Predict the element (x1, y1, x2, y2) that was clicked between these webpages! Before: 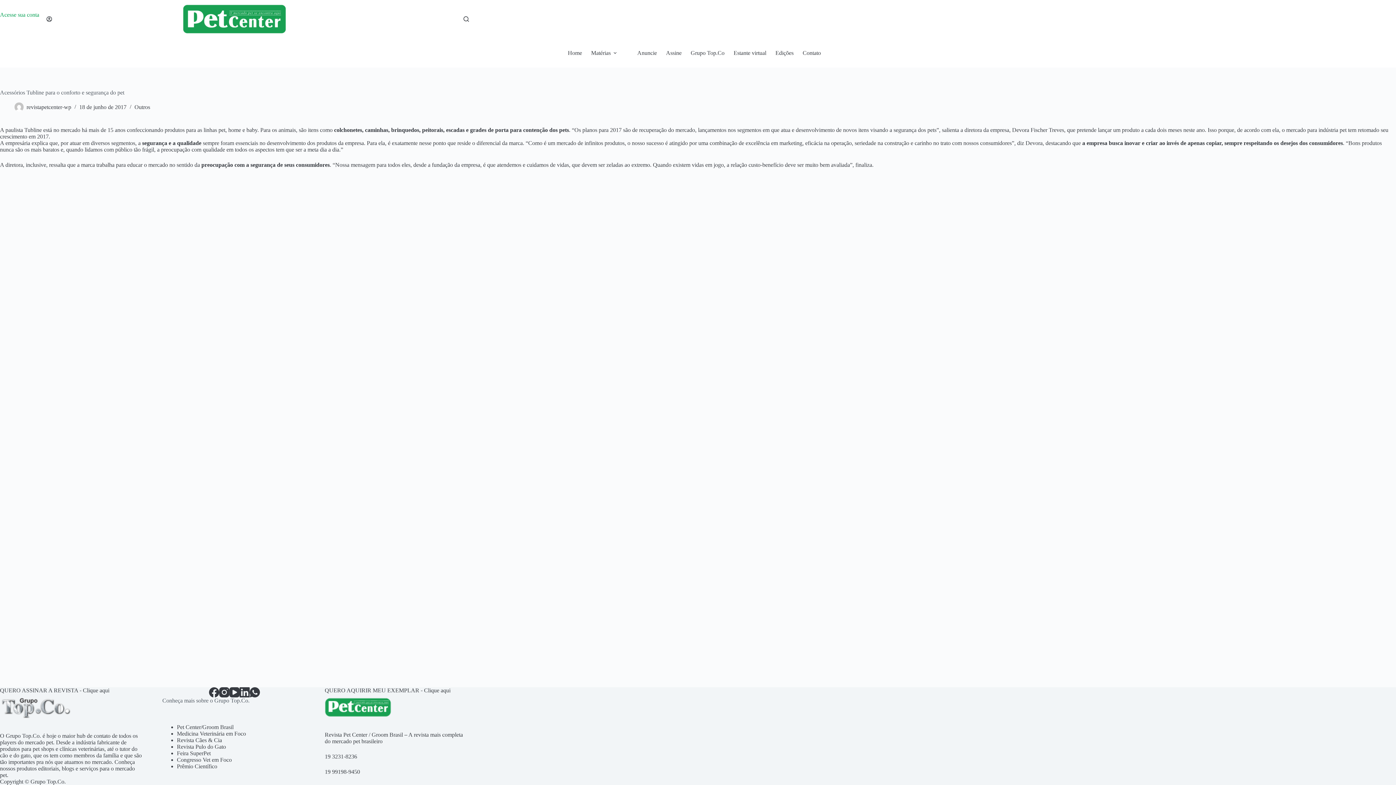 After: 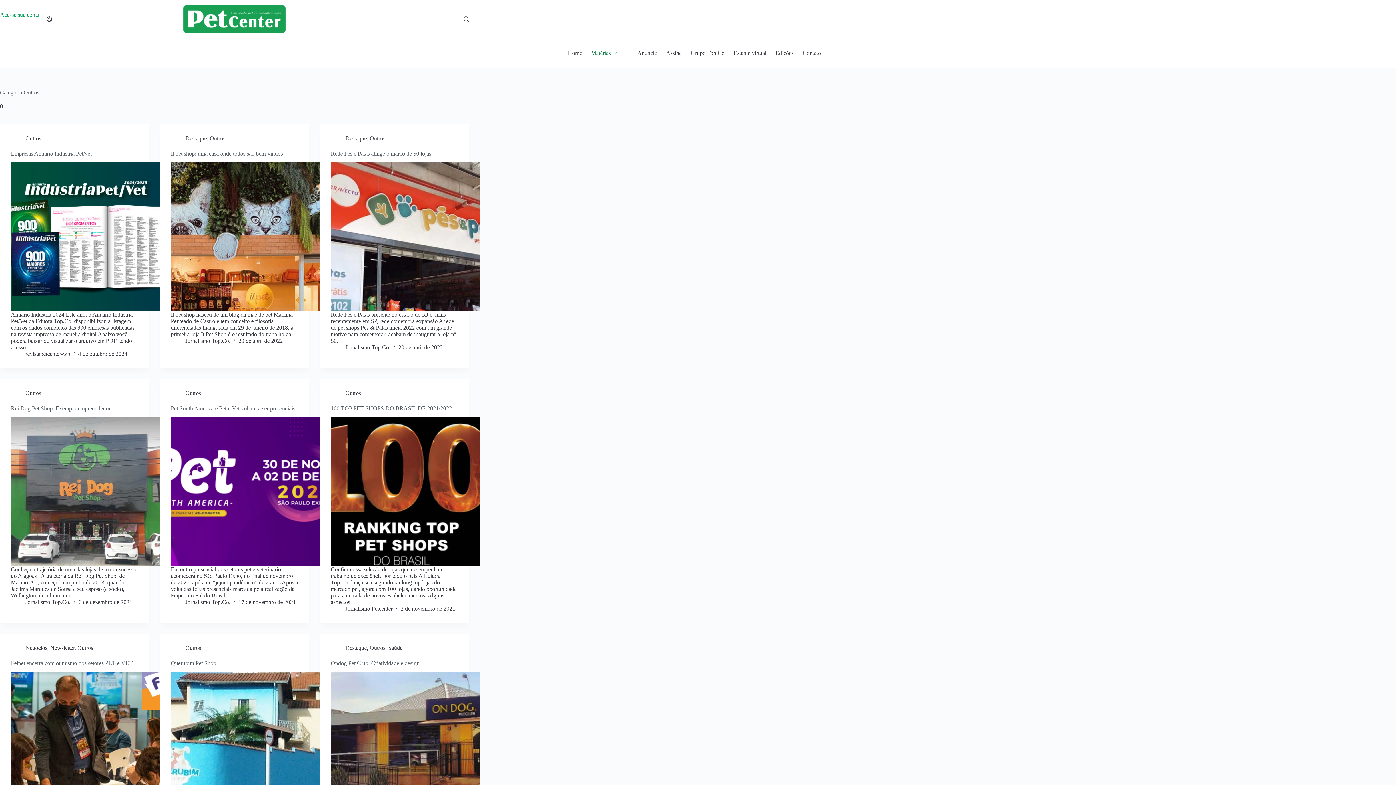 Action: label: Outros bbox: (134, 104, 150, 110)